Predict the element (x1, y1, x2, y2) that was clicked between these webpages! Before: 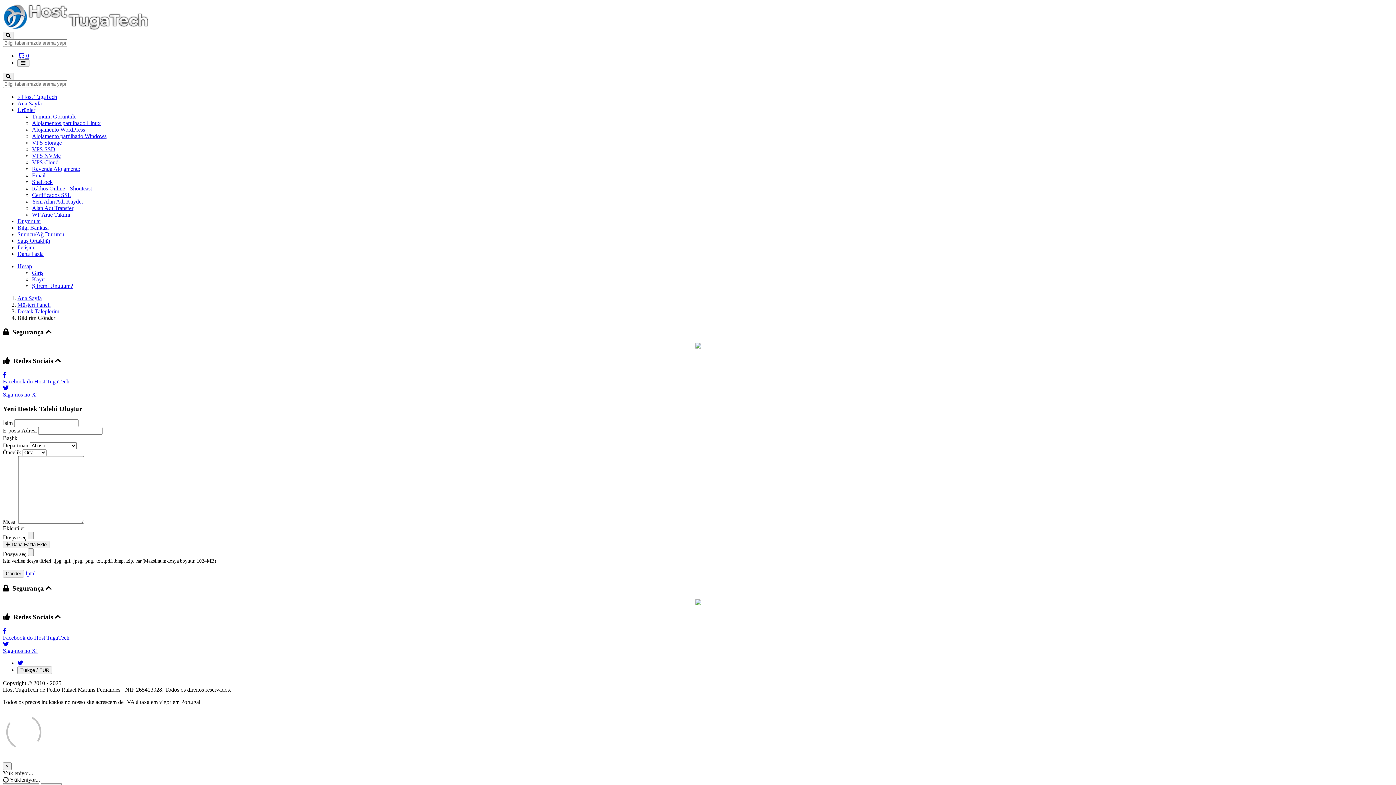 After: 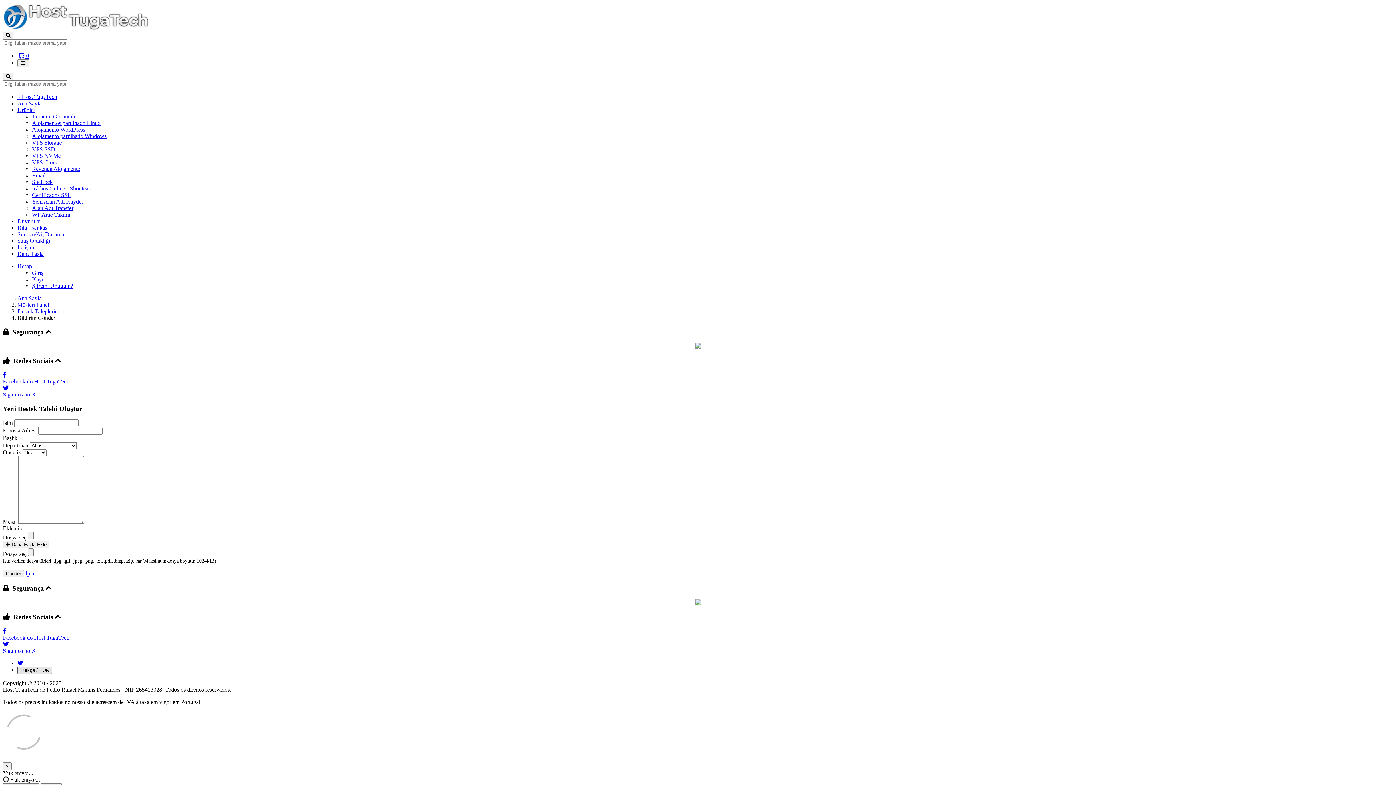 Action: label: Türkçe / EUR bbox: (17, 666, 52, 674)